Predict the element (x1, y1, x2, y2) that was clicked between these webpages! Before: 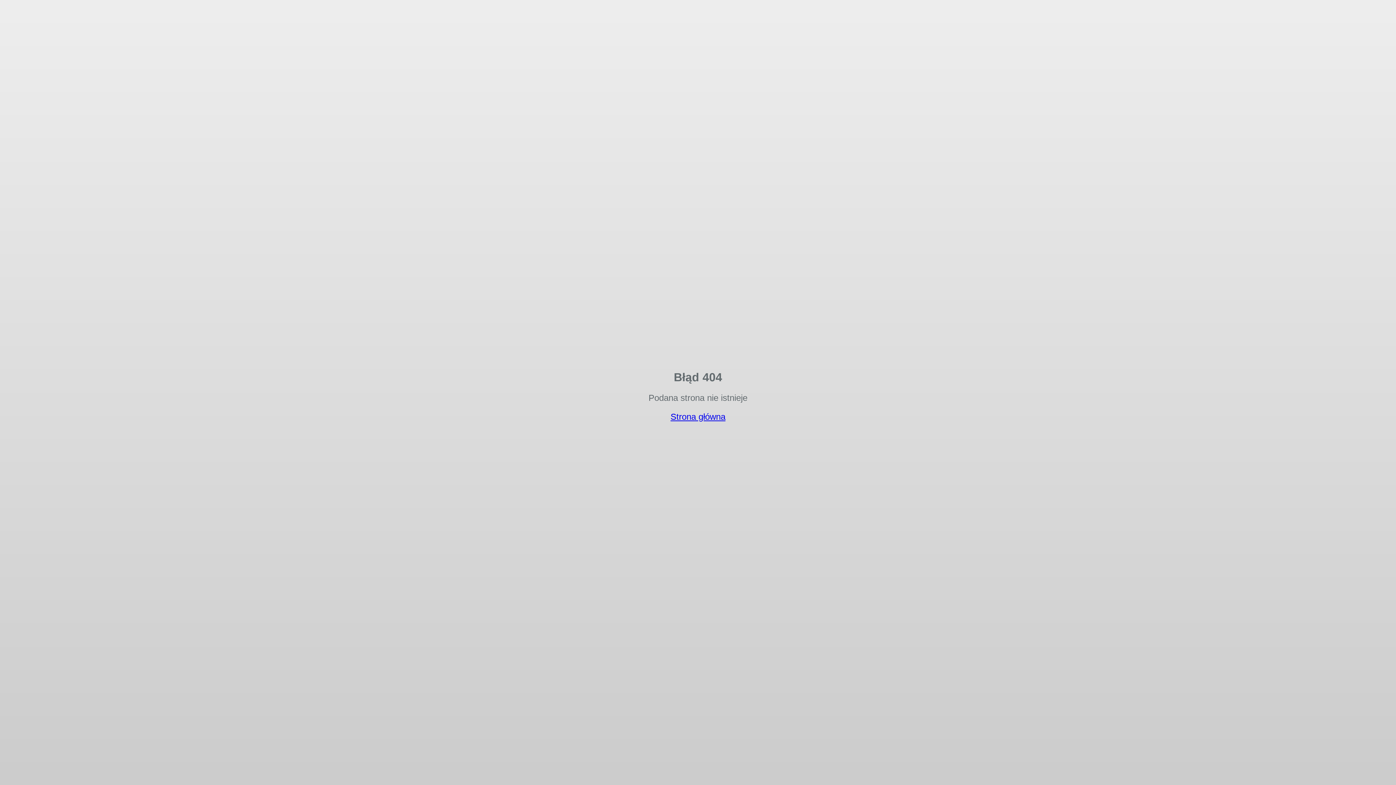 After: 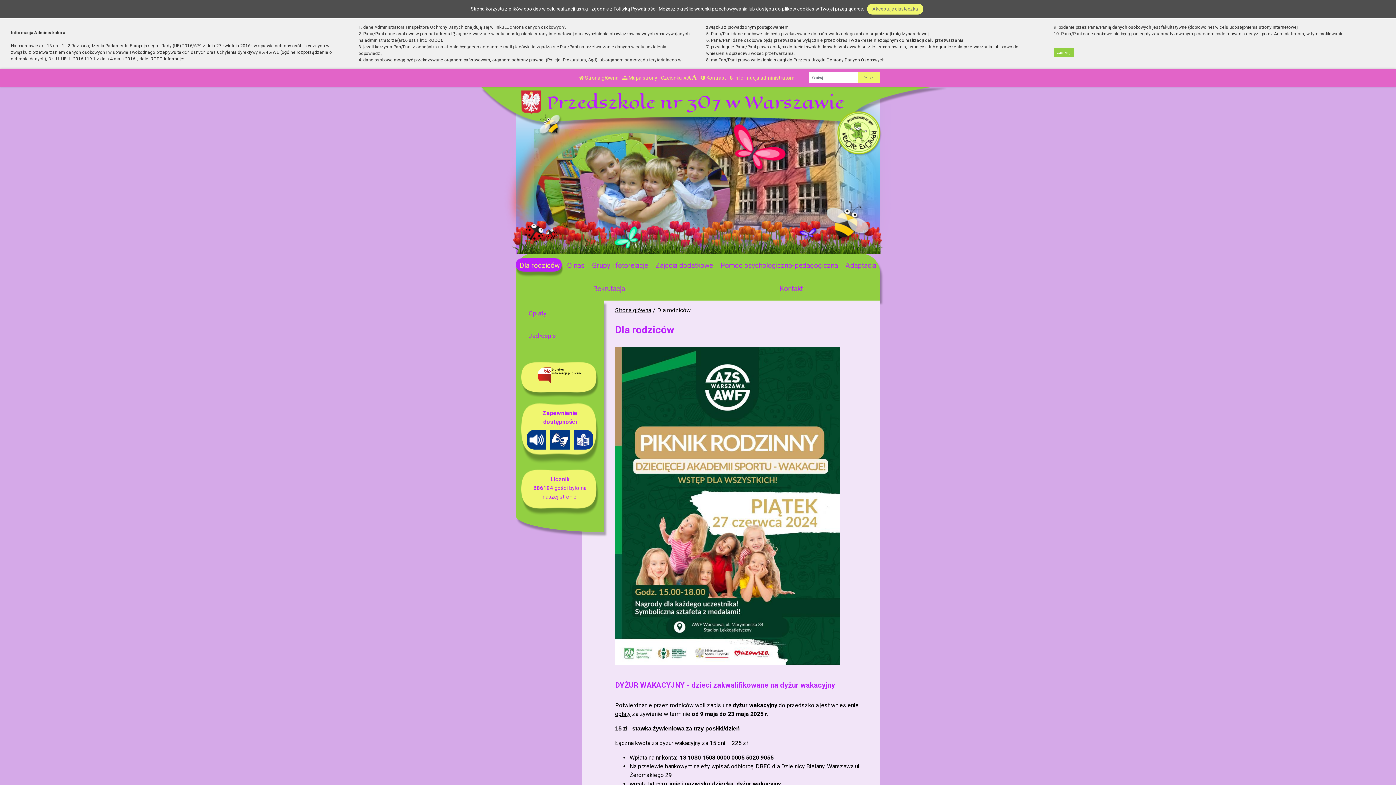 Action: label: Strona główna bbox: (670, 412, 725, 421)